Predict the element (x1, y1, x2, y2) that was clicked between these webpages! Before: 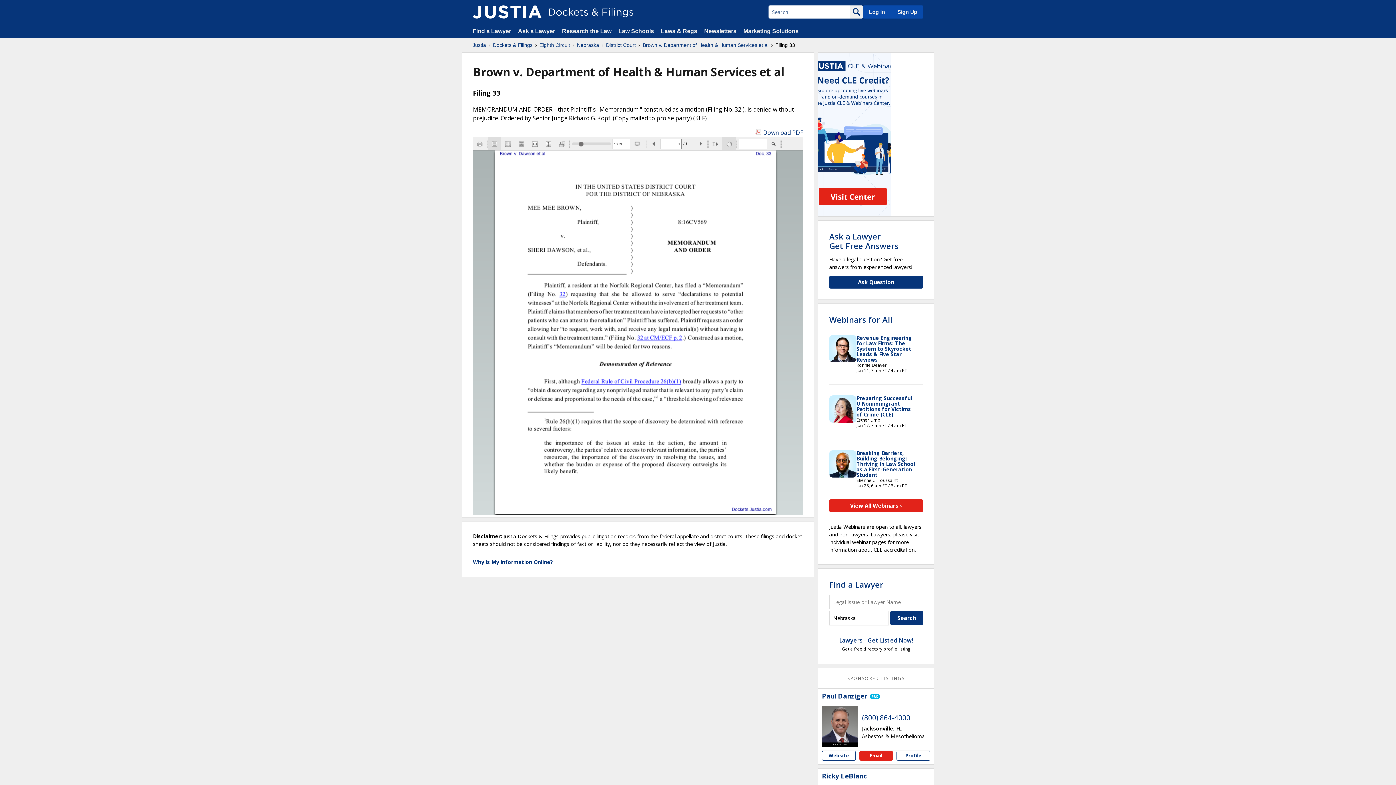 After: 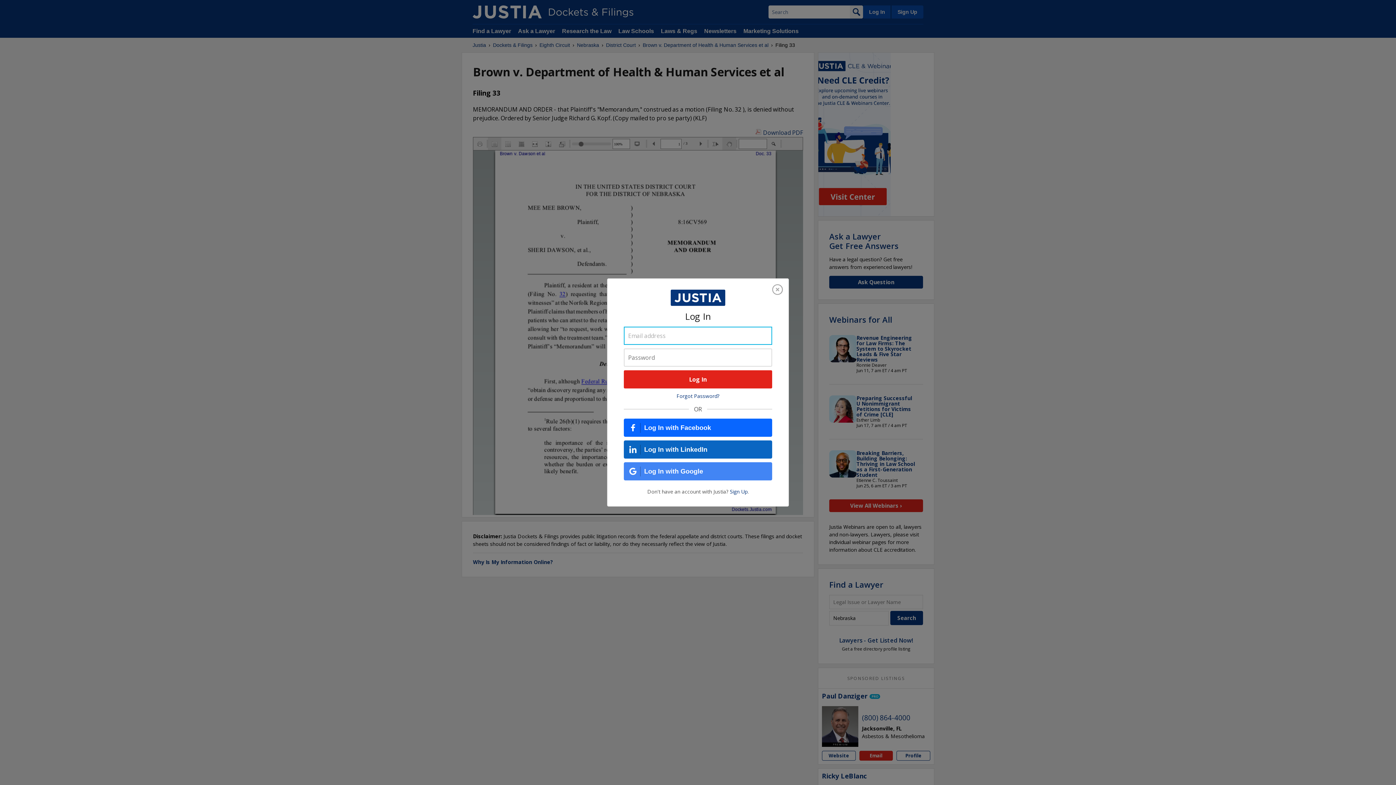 Action: label: Log In bbox: (863, 5, 890, 18)